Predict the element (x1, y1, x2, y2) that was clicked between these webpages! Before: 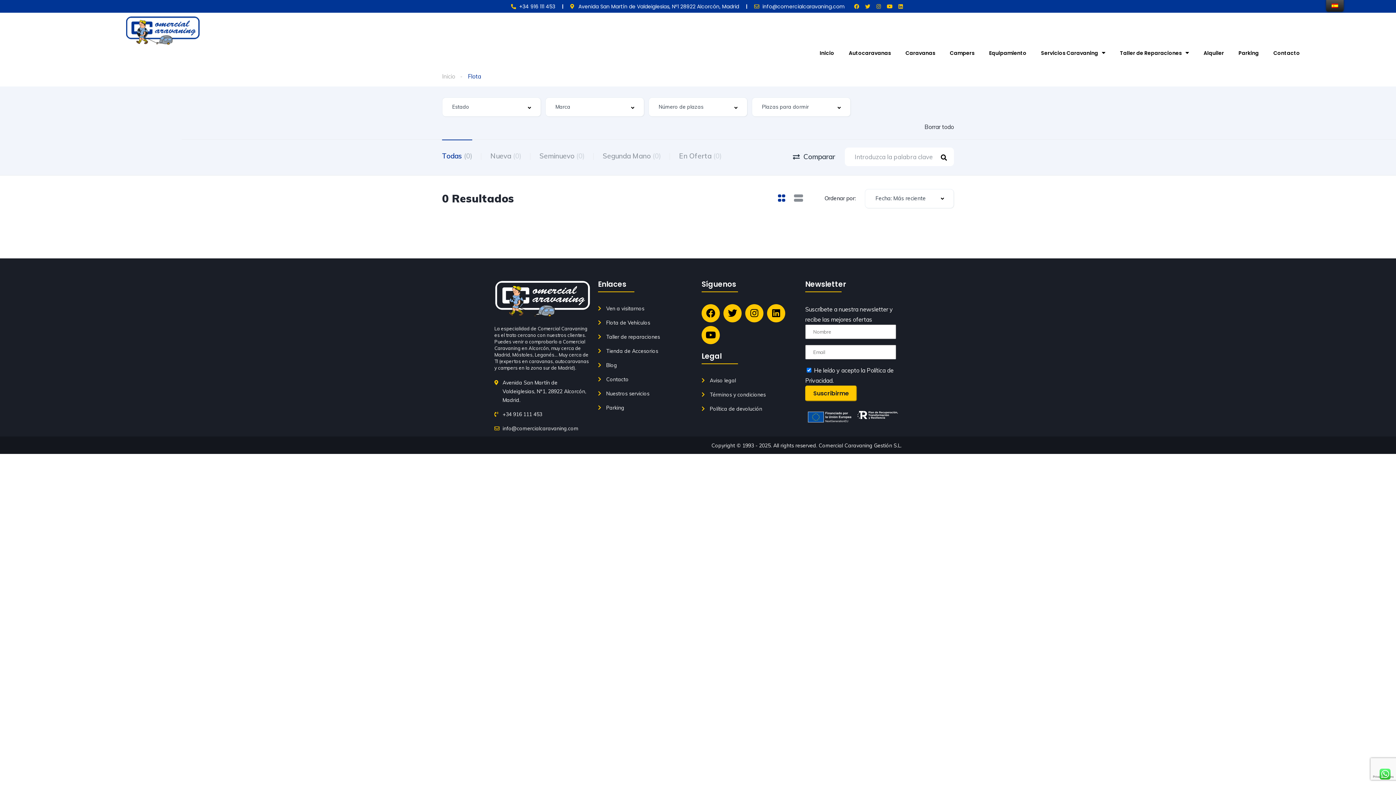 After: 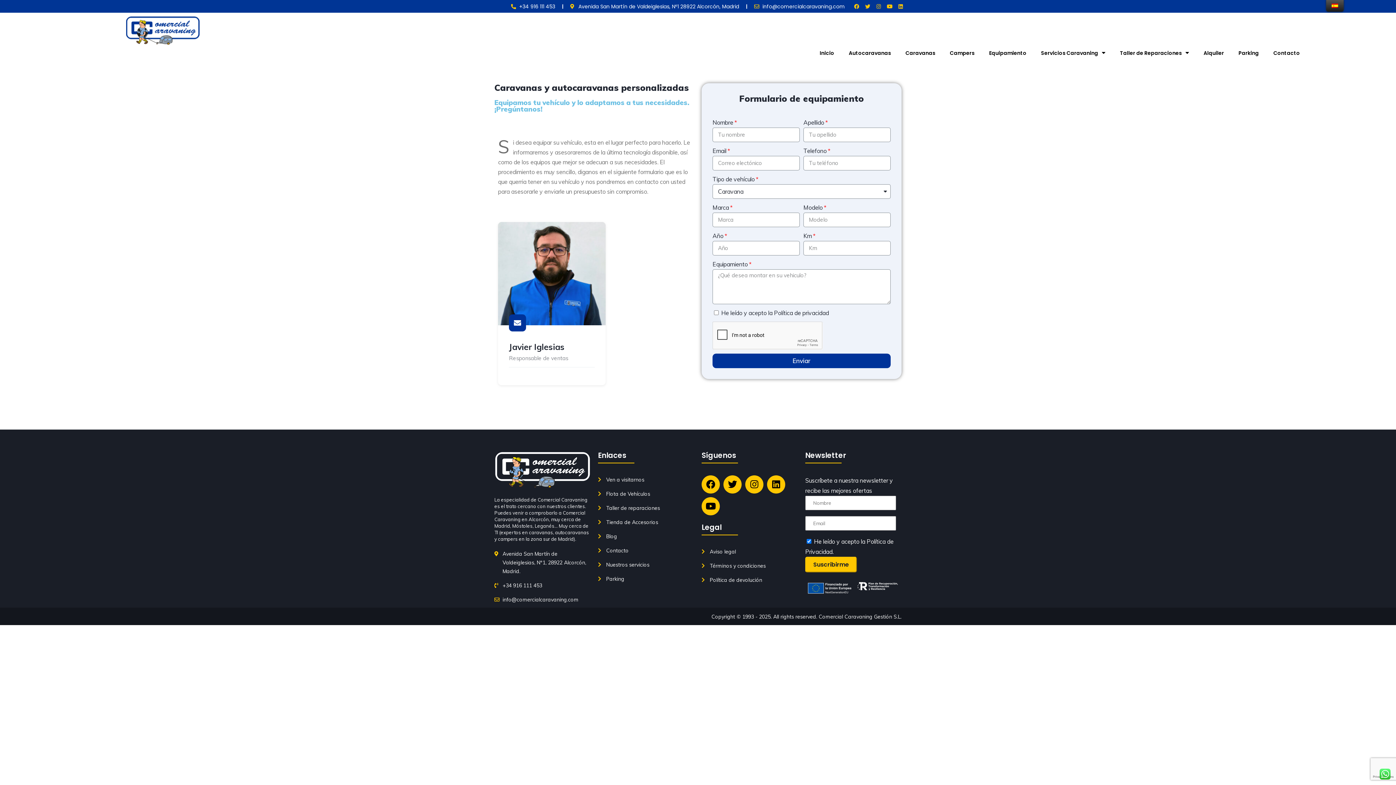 Action: bbox: (598, 389, 694, 398) label: Nuestros servicios